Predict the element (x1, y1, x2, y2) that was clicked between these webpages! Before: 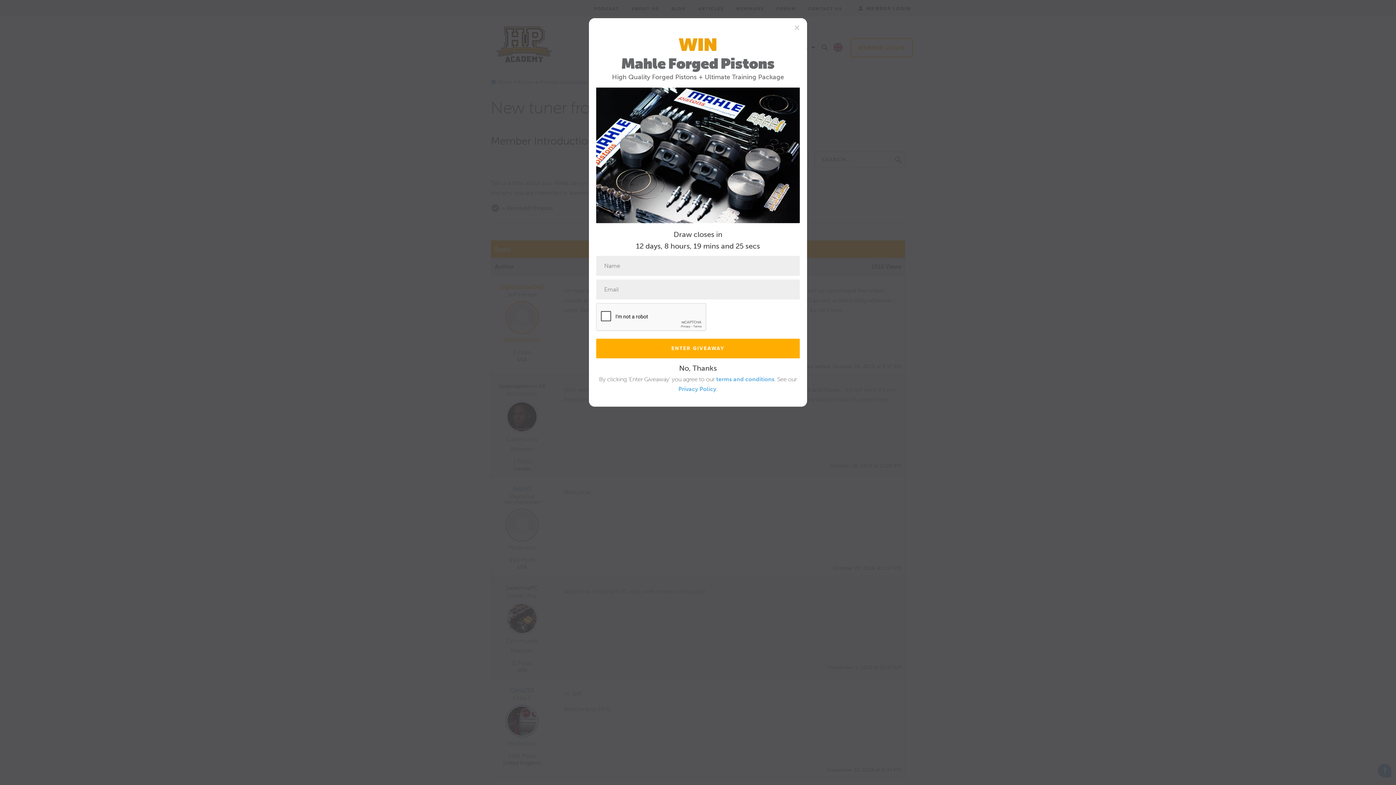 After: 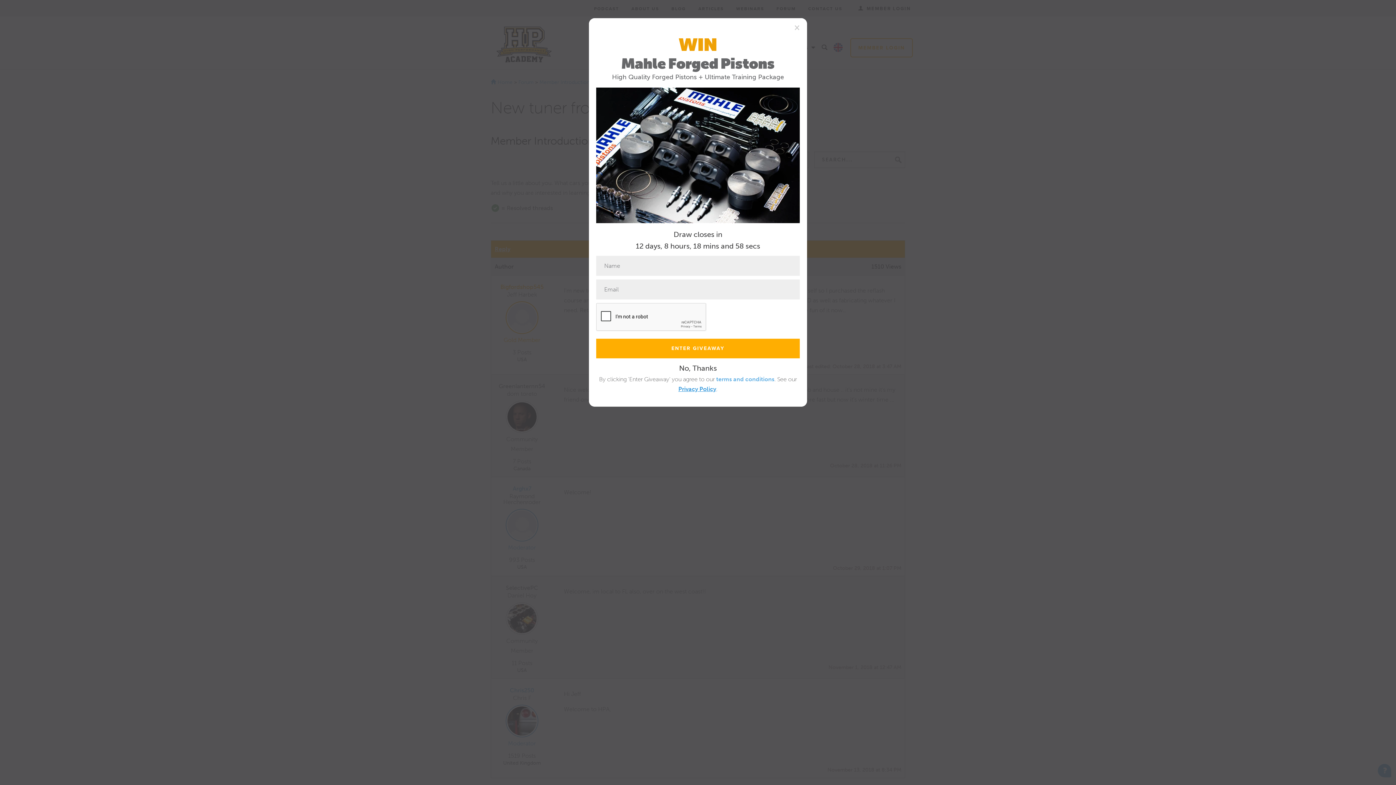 Action: label: Privacy Policy bbox: (678, 385, 716, 392)